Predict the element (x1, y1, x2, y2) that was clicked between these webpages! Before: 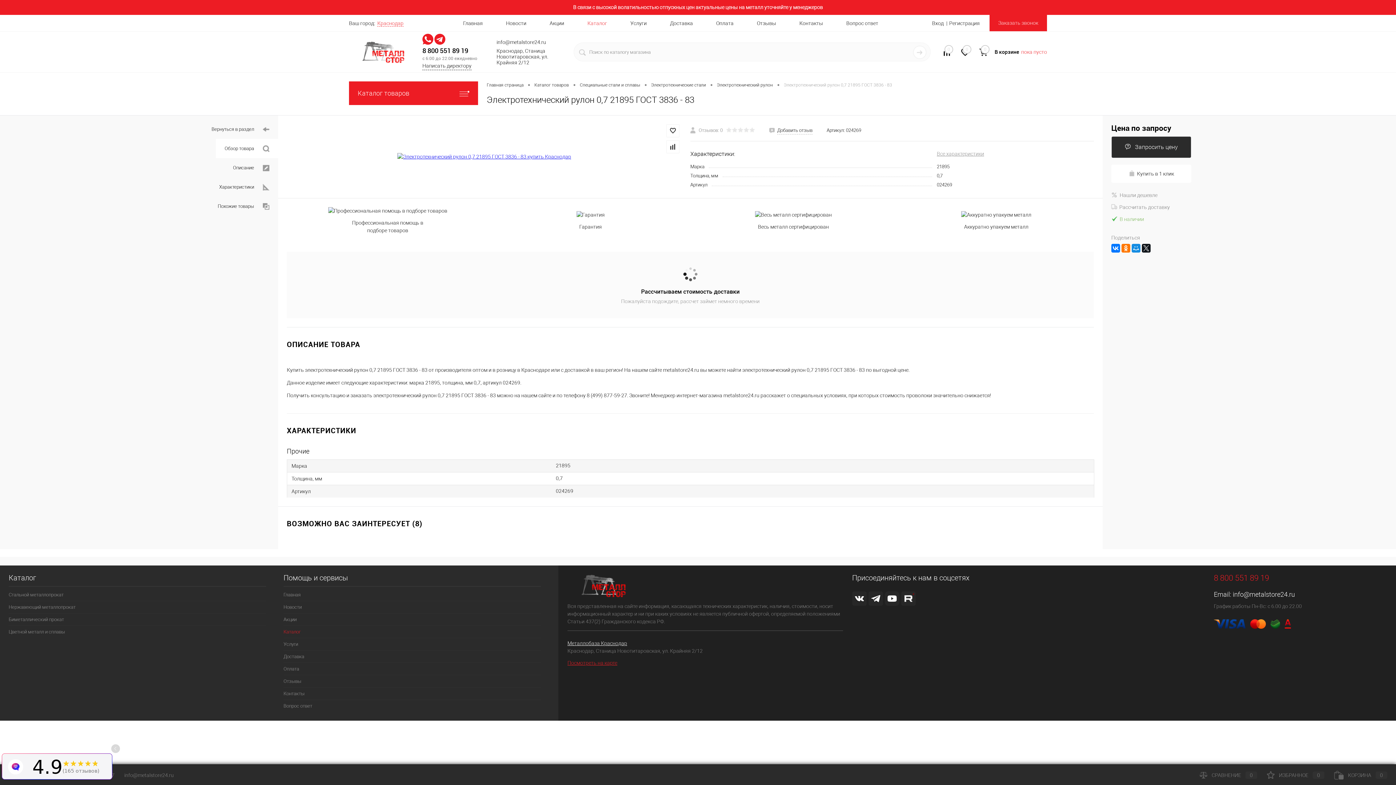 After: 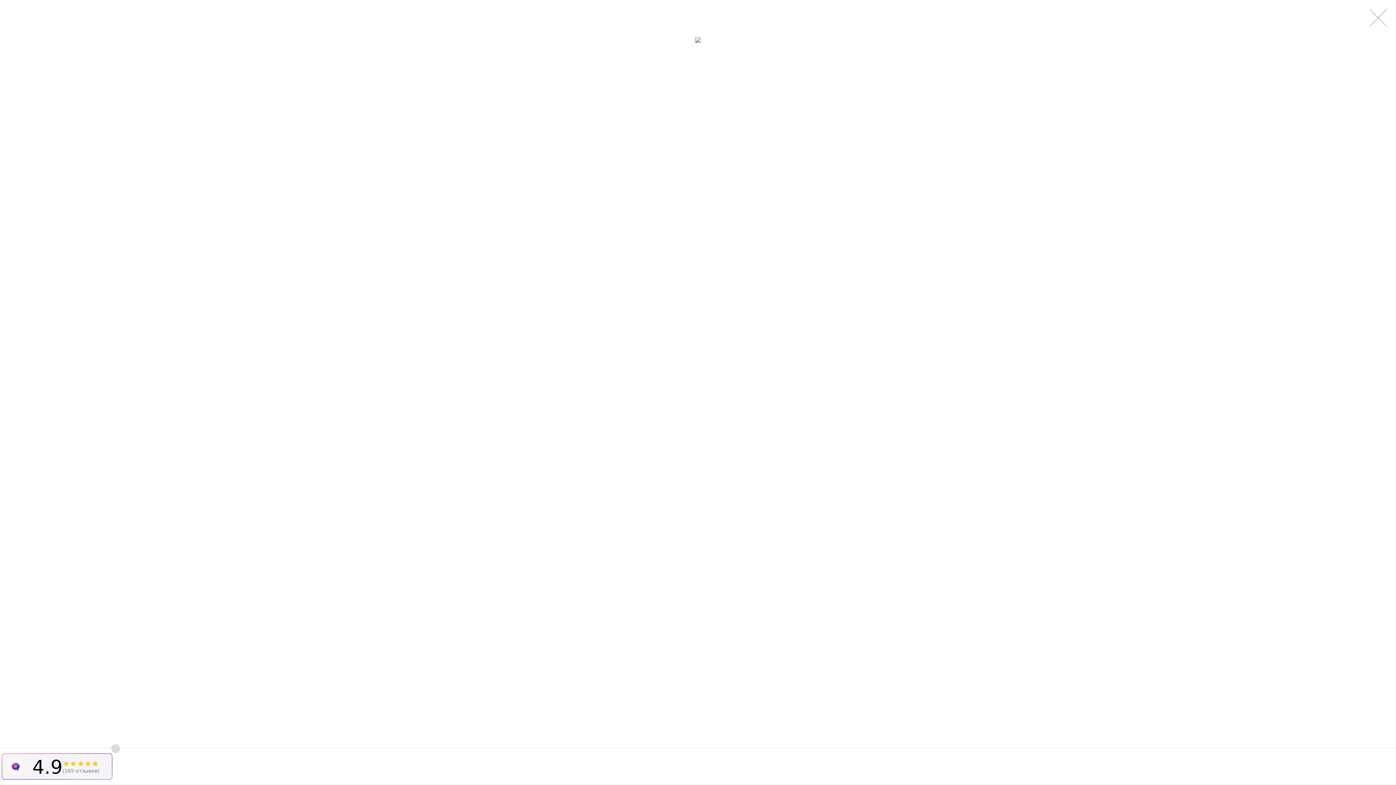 Action: bbox: (291, 152, 677, 160)